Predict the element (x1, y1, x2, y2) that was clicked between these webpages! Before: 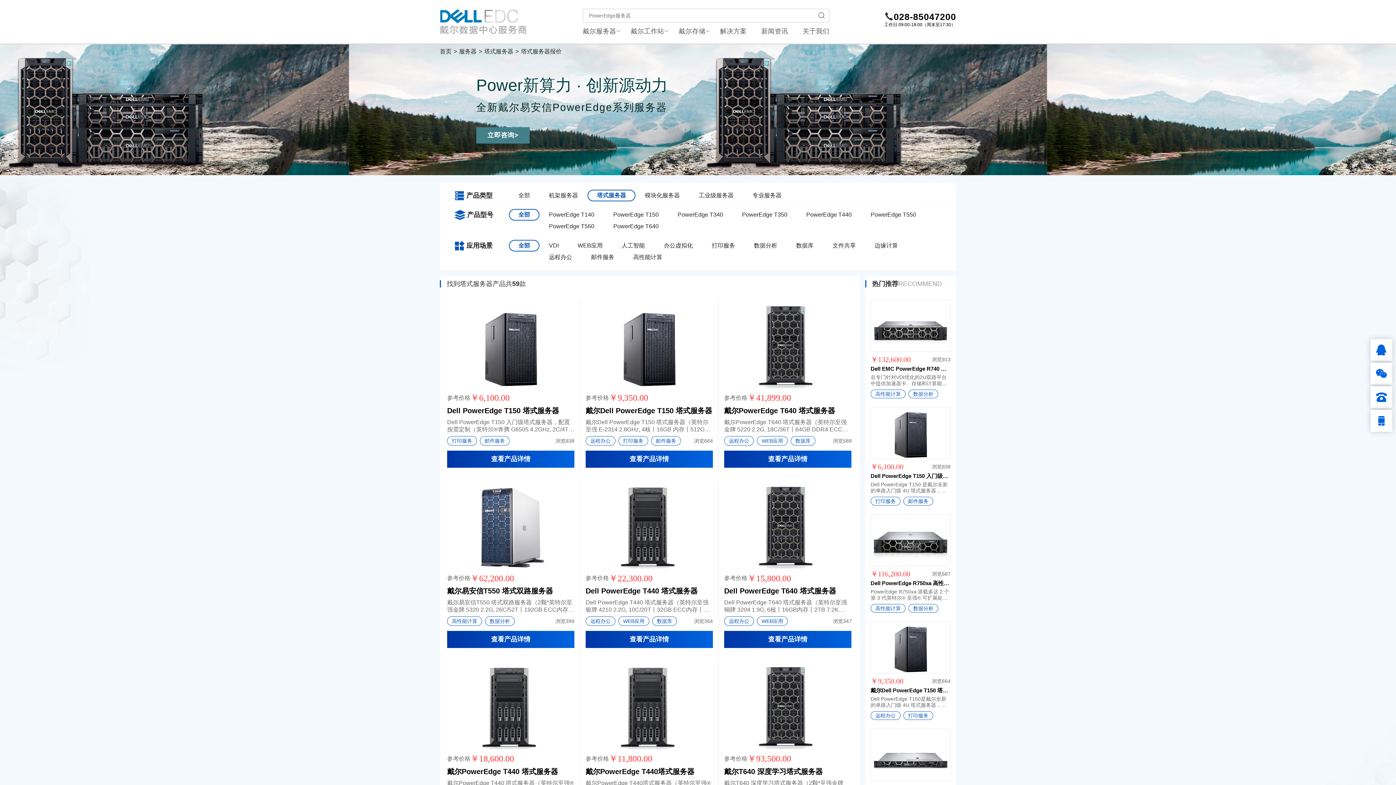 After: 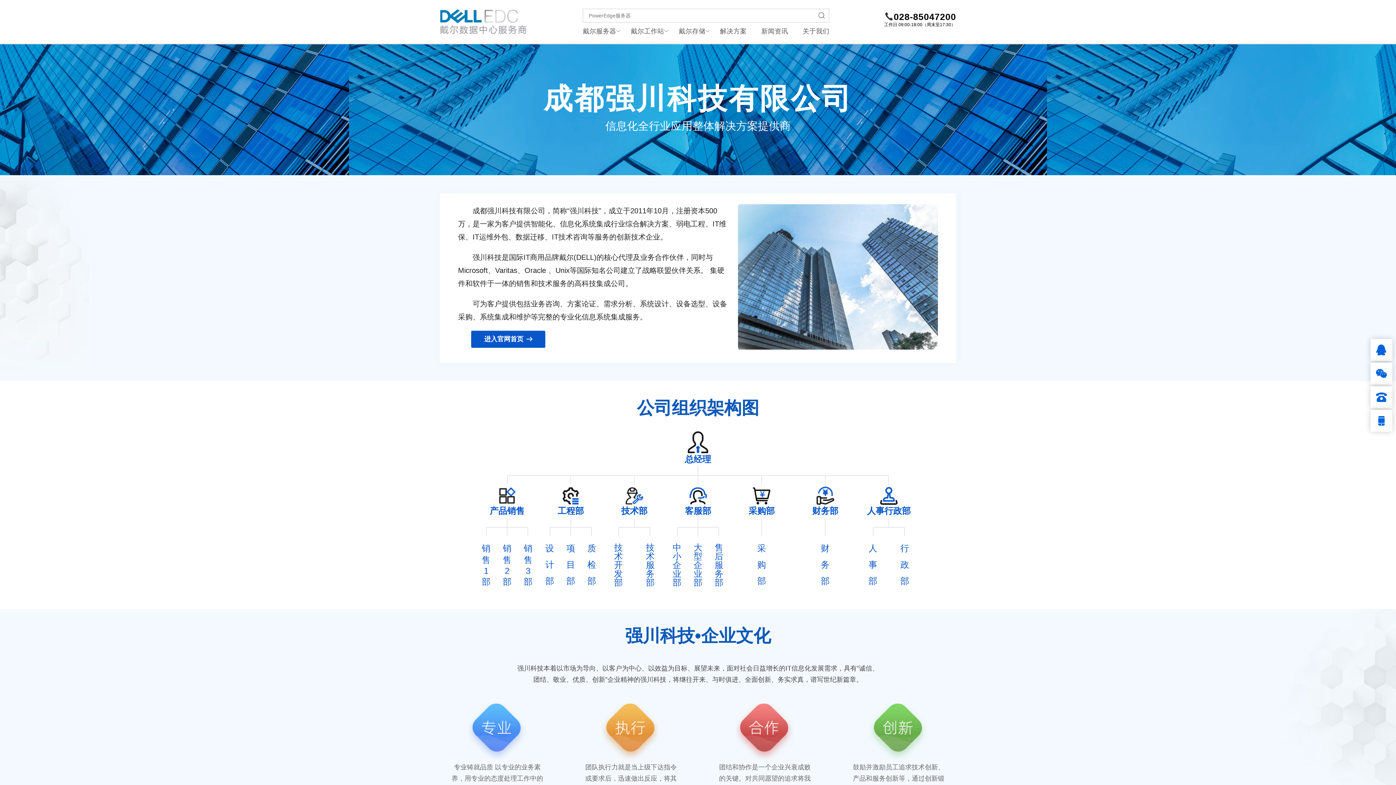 Action: label: 关于我们 bbox: (795, 24, 836, 43)